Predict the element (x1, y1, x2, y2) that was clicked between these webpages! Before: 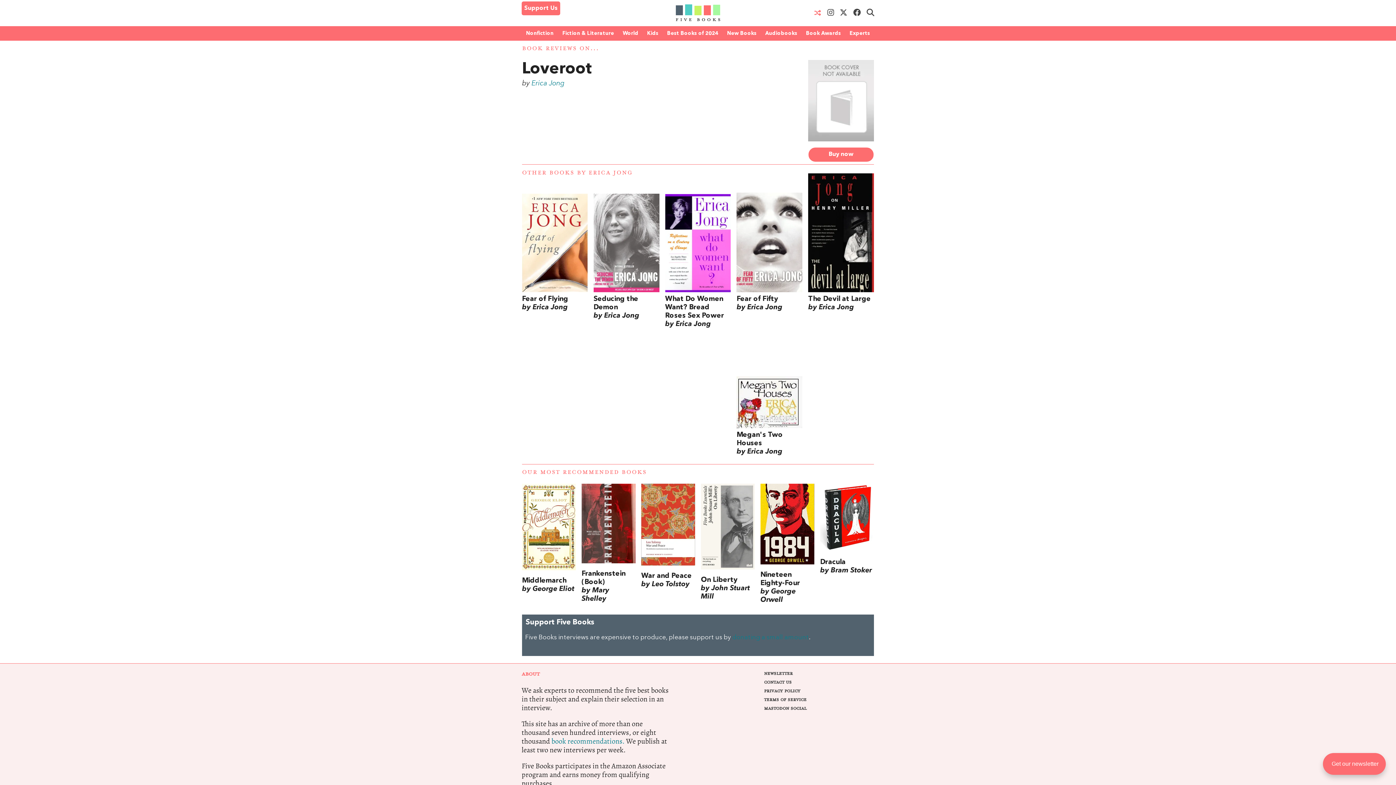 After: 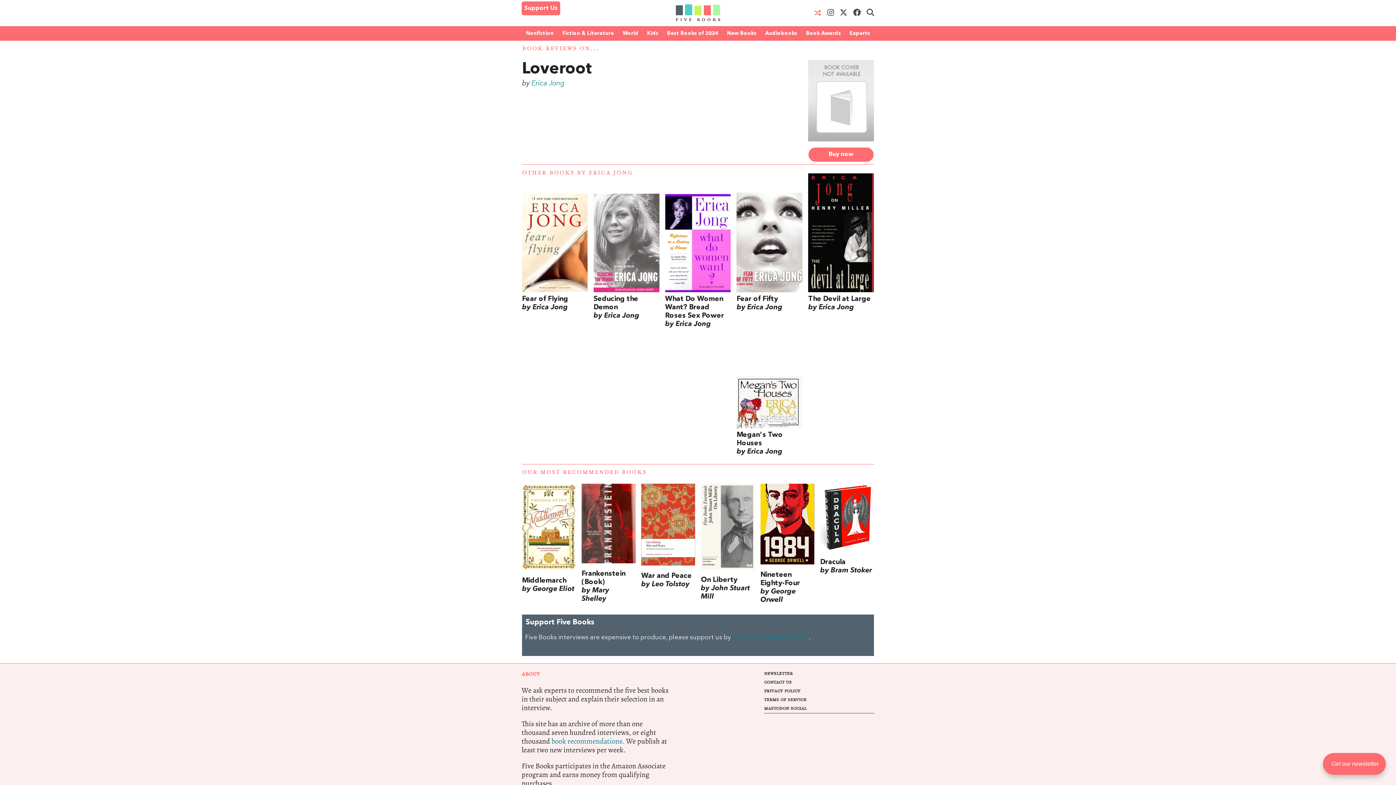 Action: label: MASTODON SOCIAL bbox: (764, 703, 874, 712)